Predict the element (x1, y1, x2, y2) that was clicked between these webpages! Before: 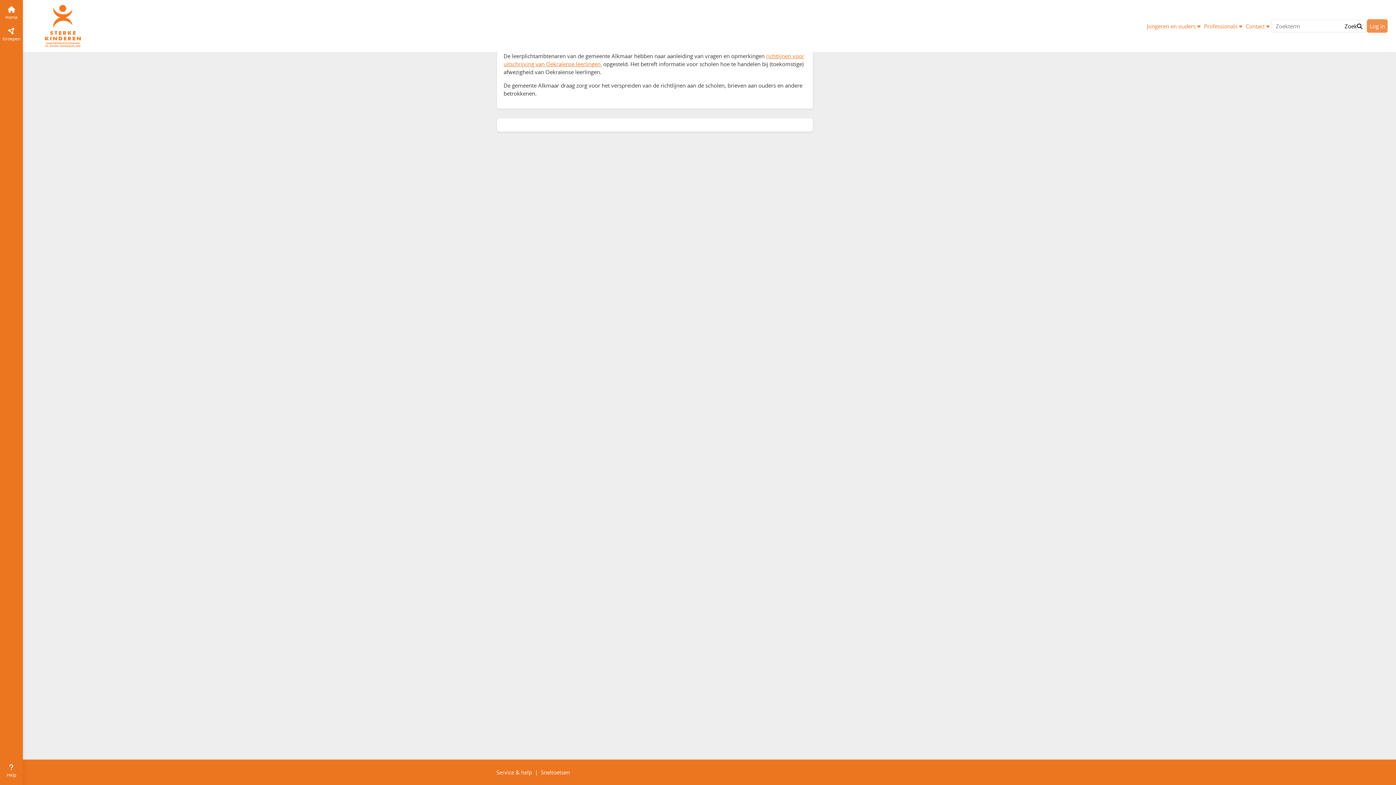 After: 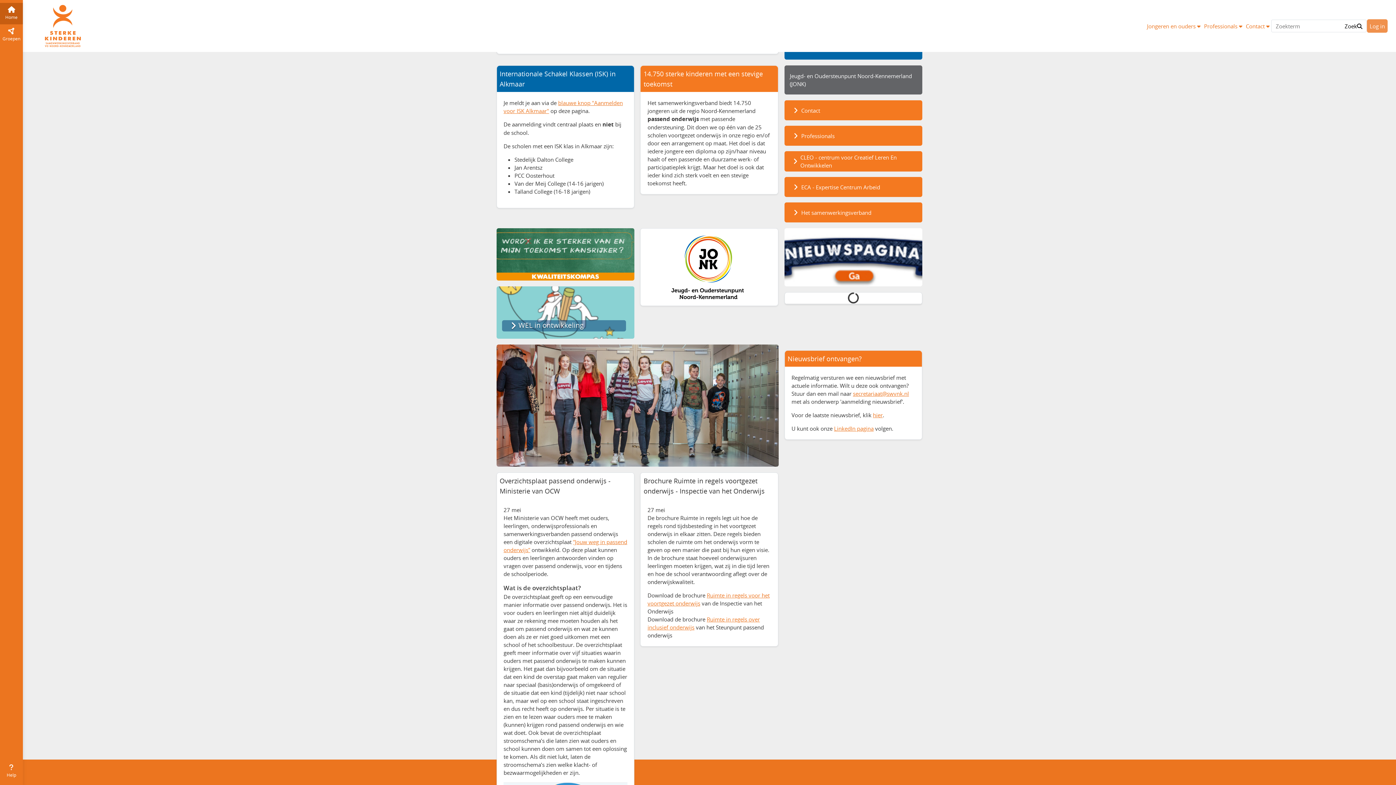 Action: label: Sterke kinderen. Ga naar je startpagina op SWVNK. bbox: (35, 18, 90, 31)